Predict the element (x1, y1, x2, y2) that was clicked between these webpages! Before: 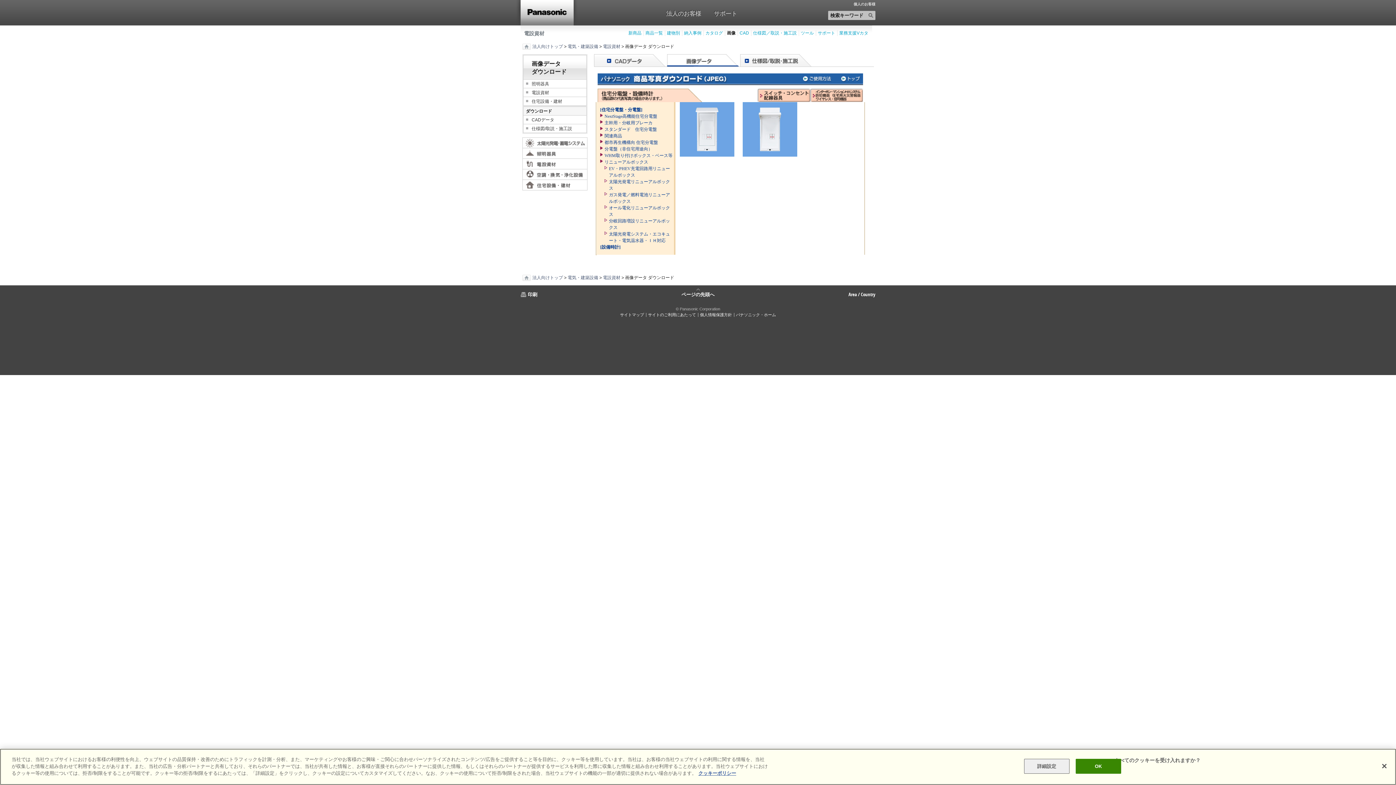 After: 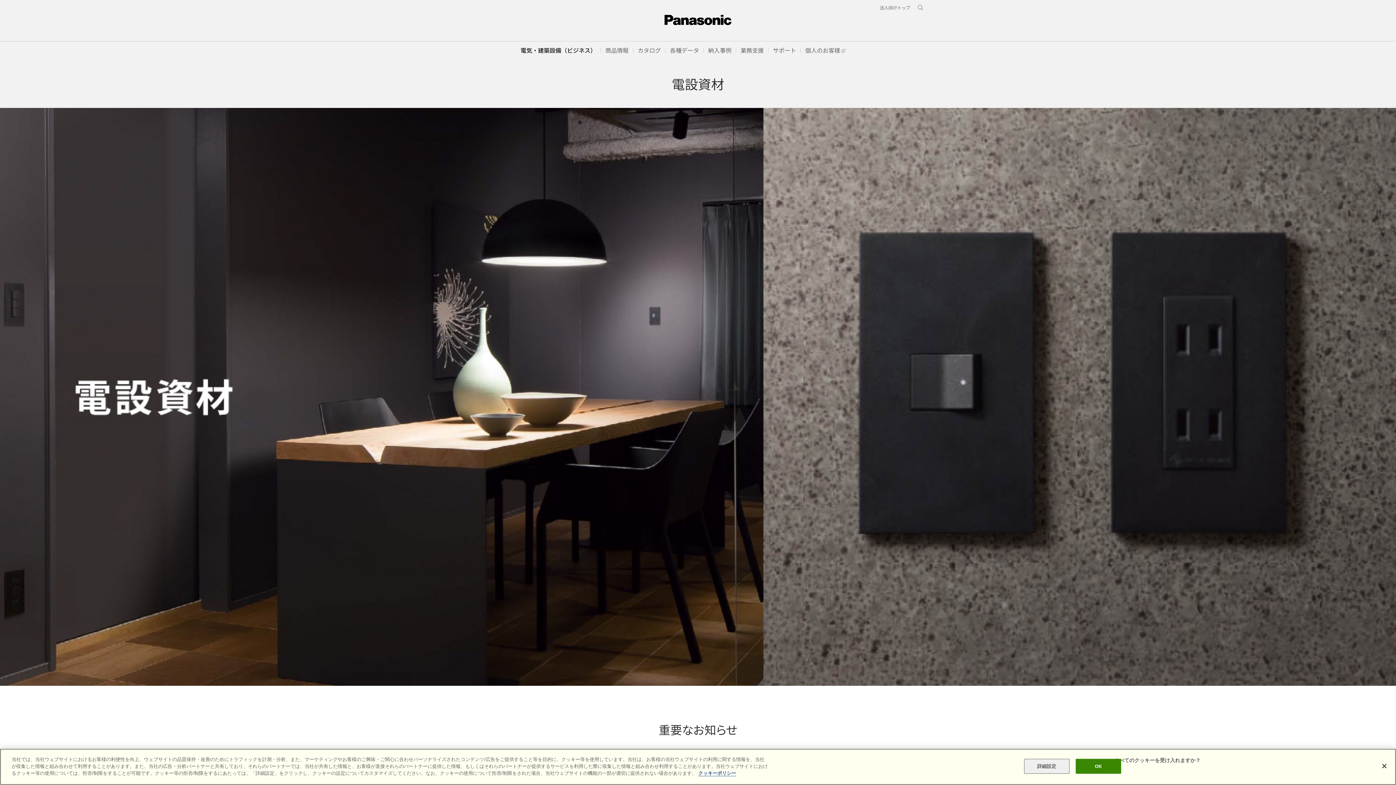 Action: label: 電設資材 bbox: (524, 30, 544, 36)